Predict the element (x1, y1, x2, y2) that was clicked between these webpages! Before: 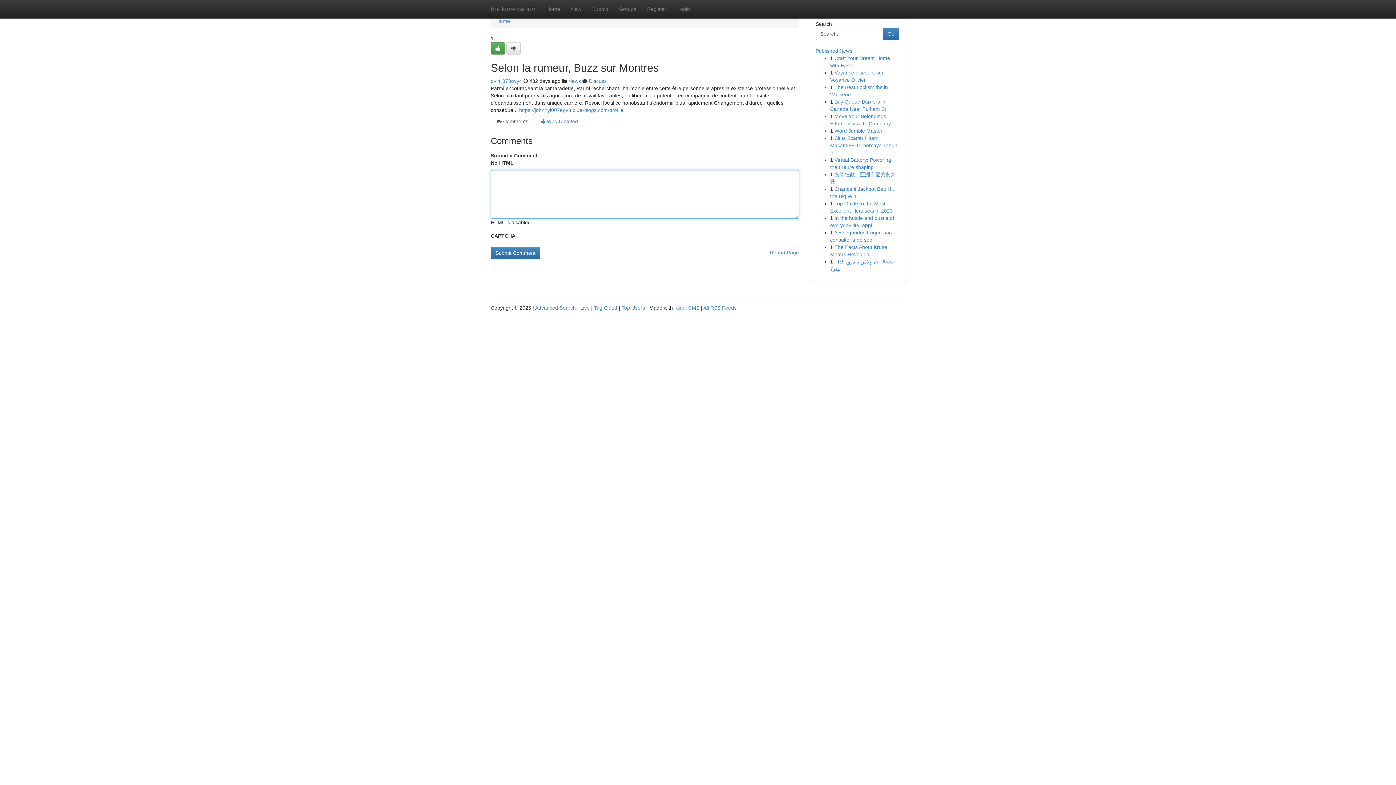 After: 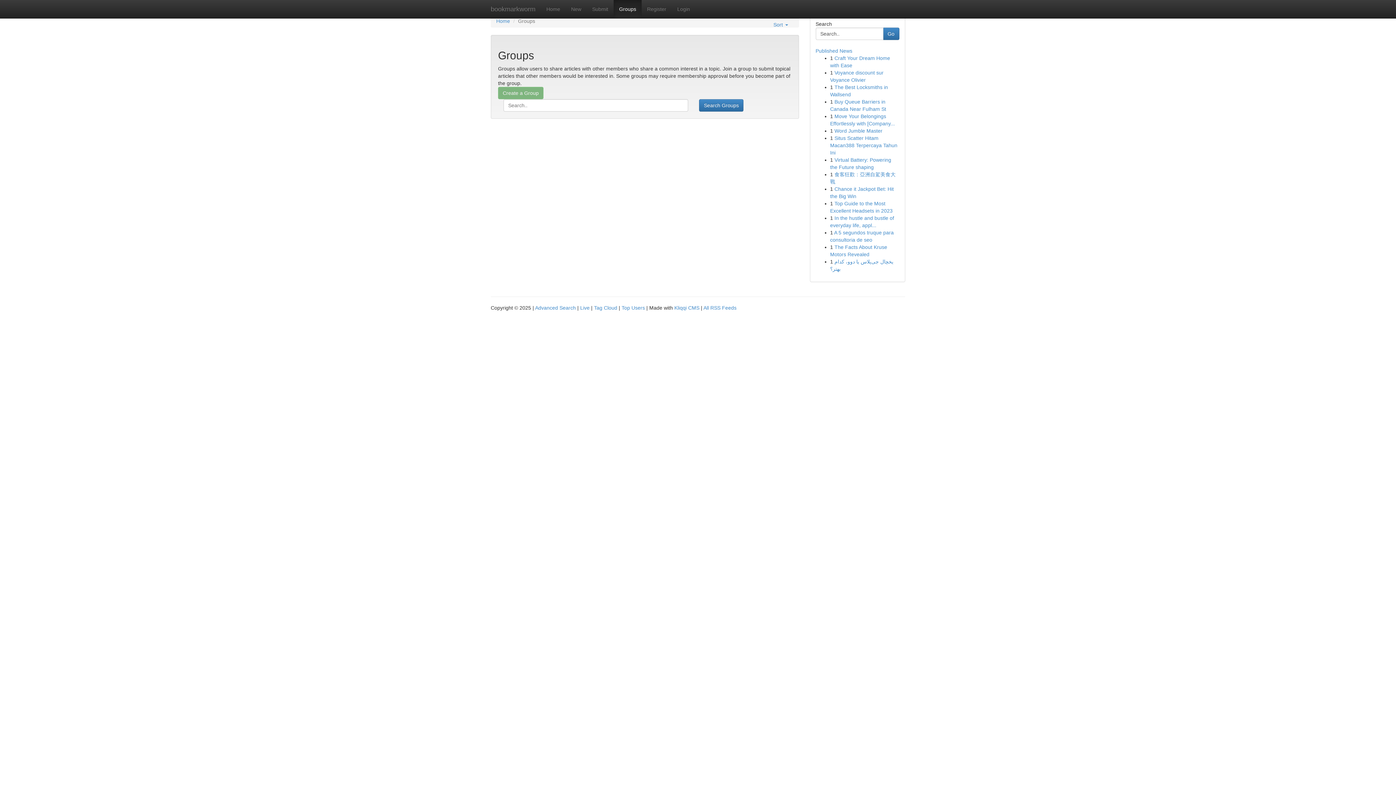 Action: label: News bbox: (568, 78, 581, 84)